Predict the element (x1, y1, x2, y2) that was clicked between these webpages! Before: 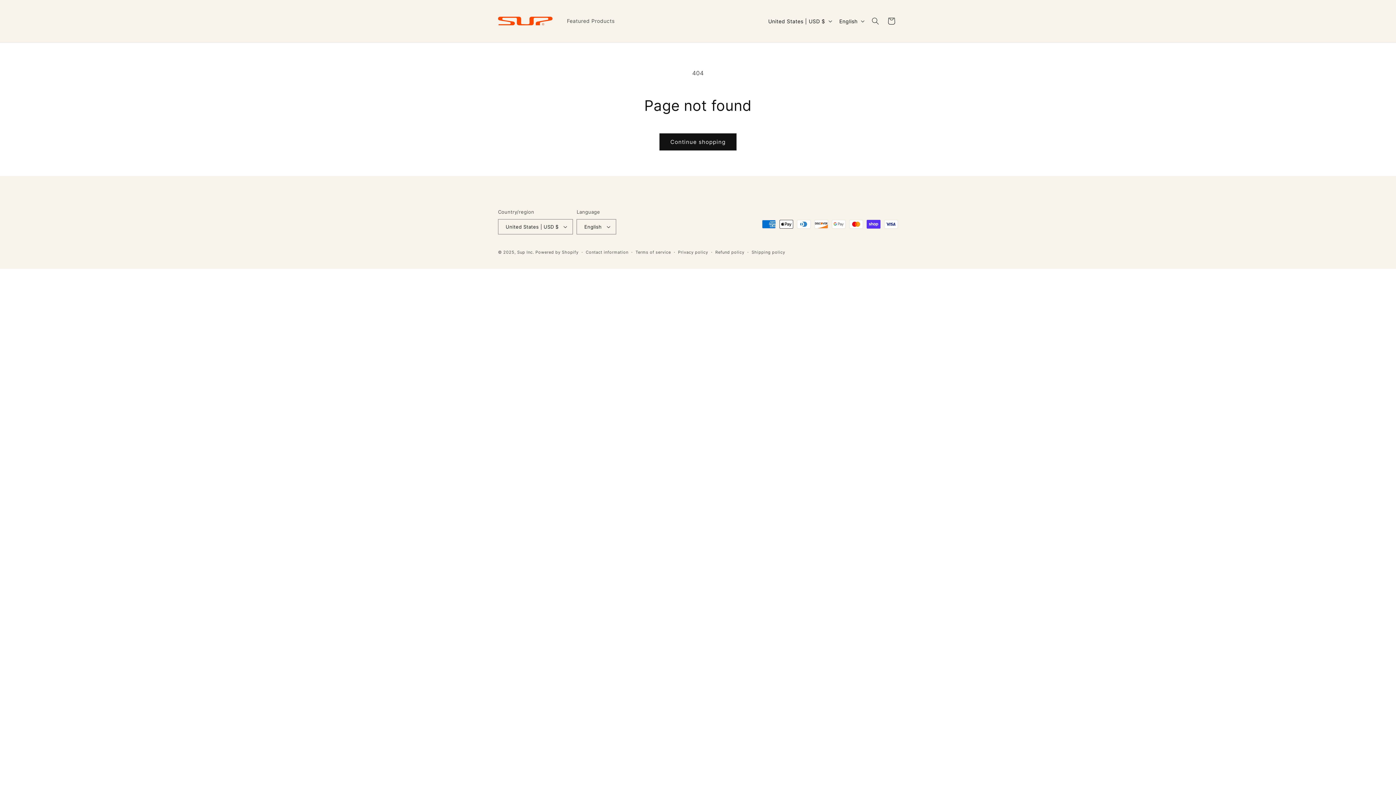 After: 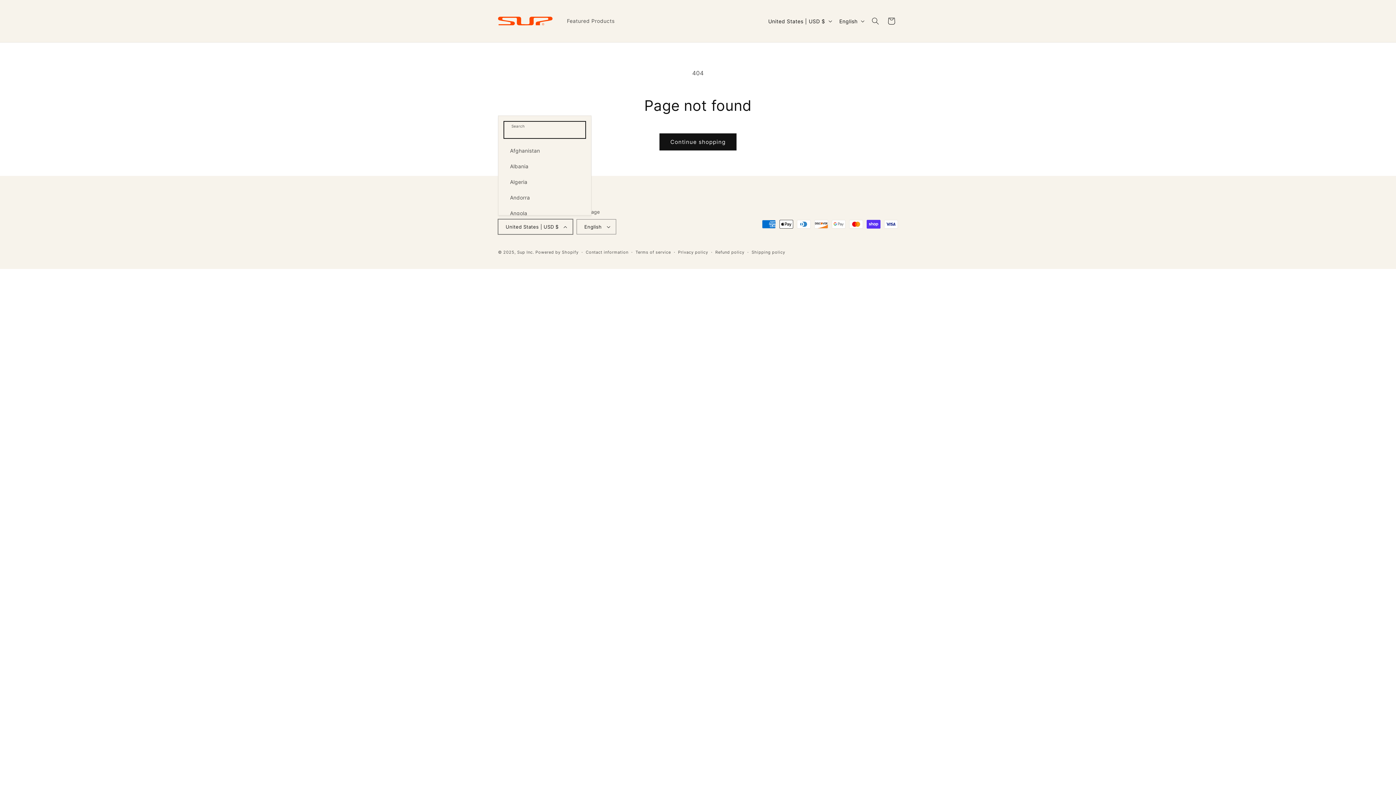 Action: label: United States | USD $ bbox: (498, 219, 573, 234)